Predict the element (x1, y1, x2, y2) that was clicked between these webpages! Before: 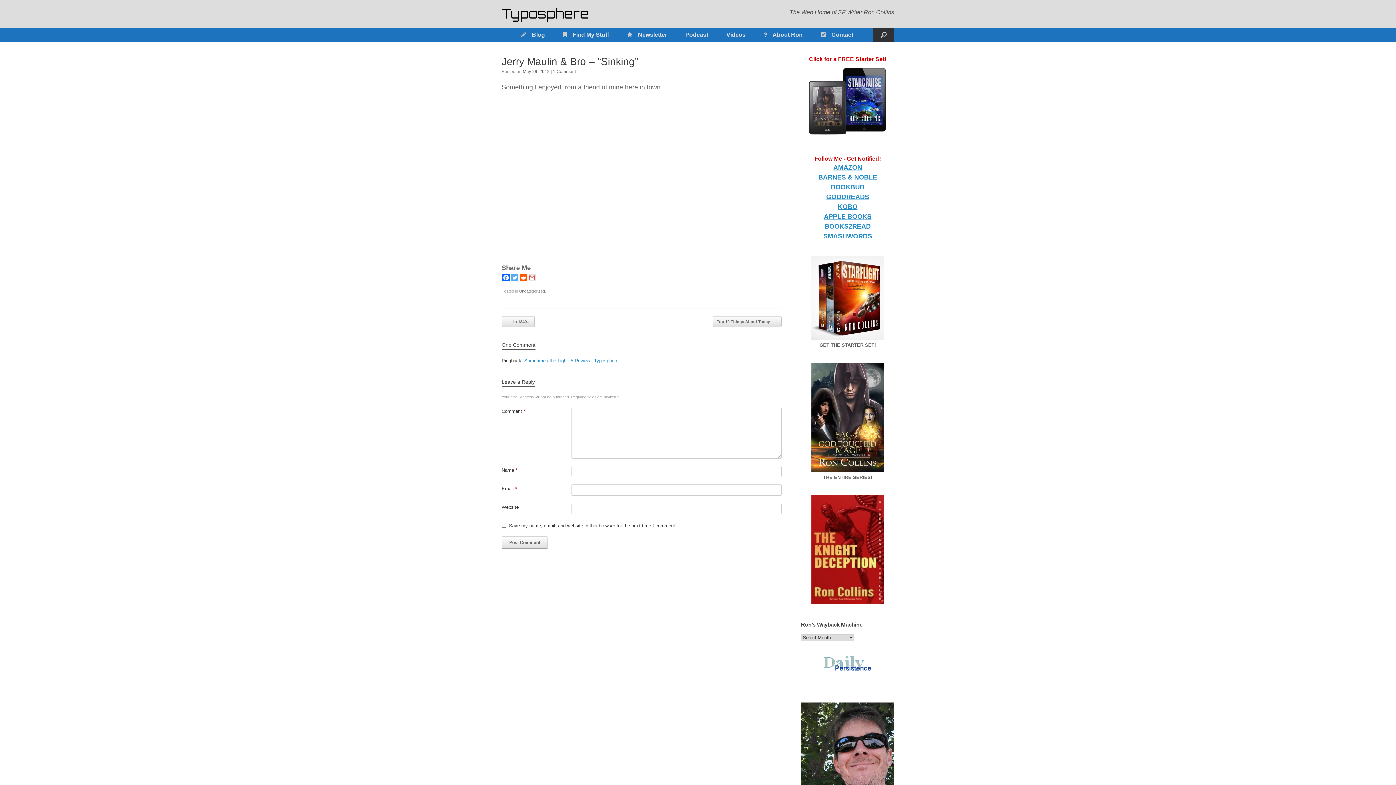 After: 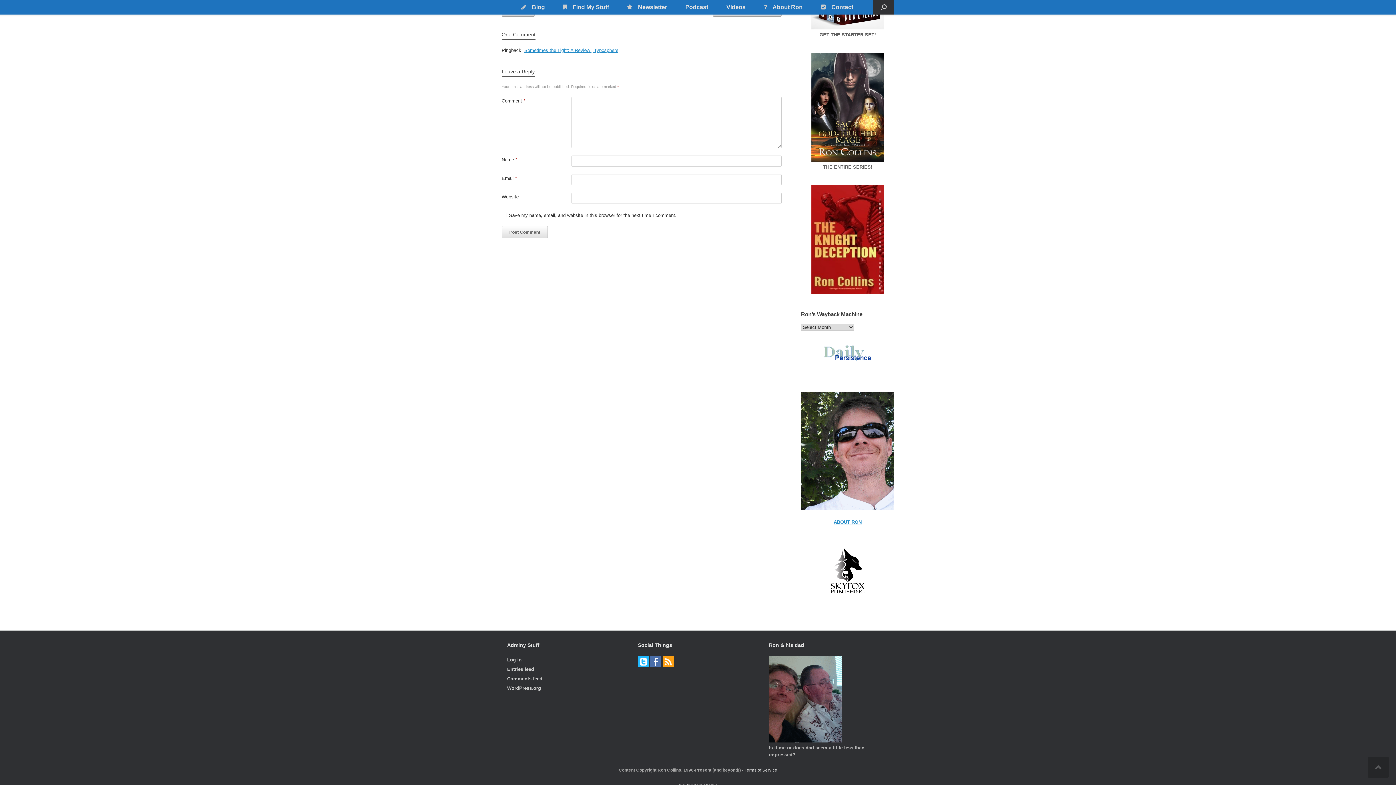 Action: label: 1 Comment bbox: (553, 69, 576, 74)